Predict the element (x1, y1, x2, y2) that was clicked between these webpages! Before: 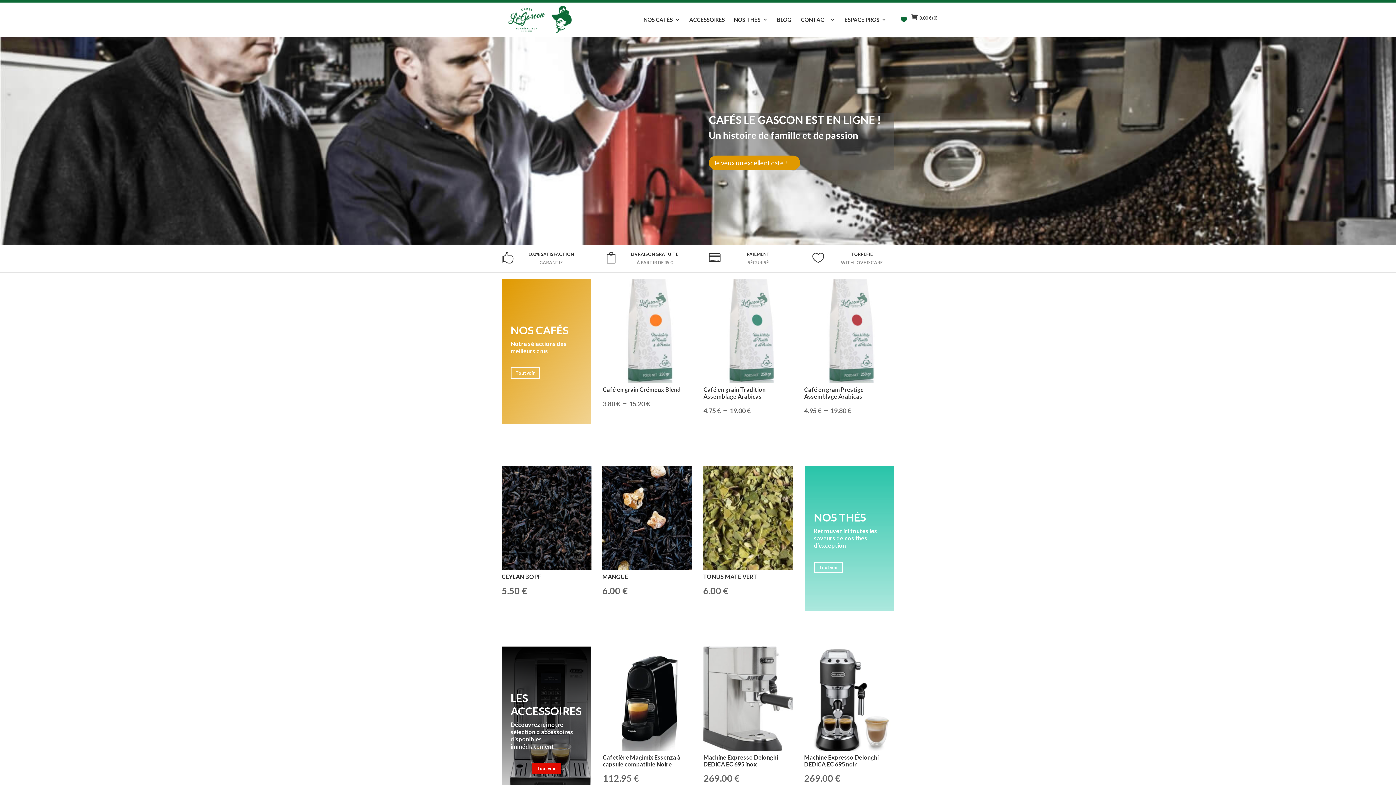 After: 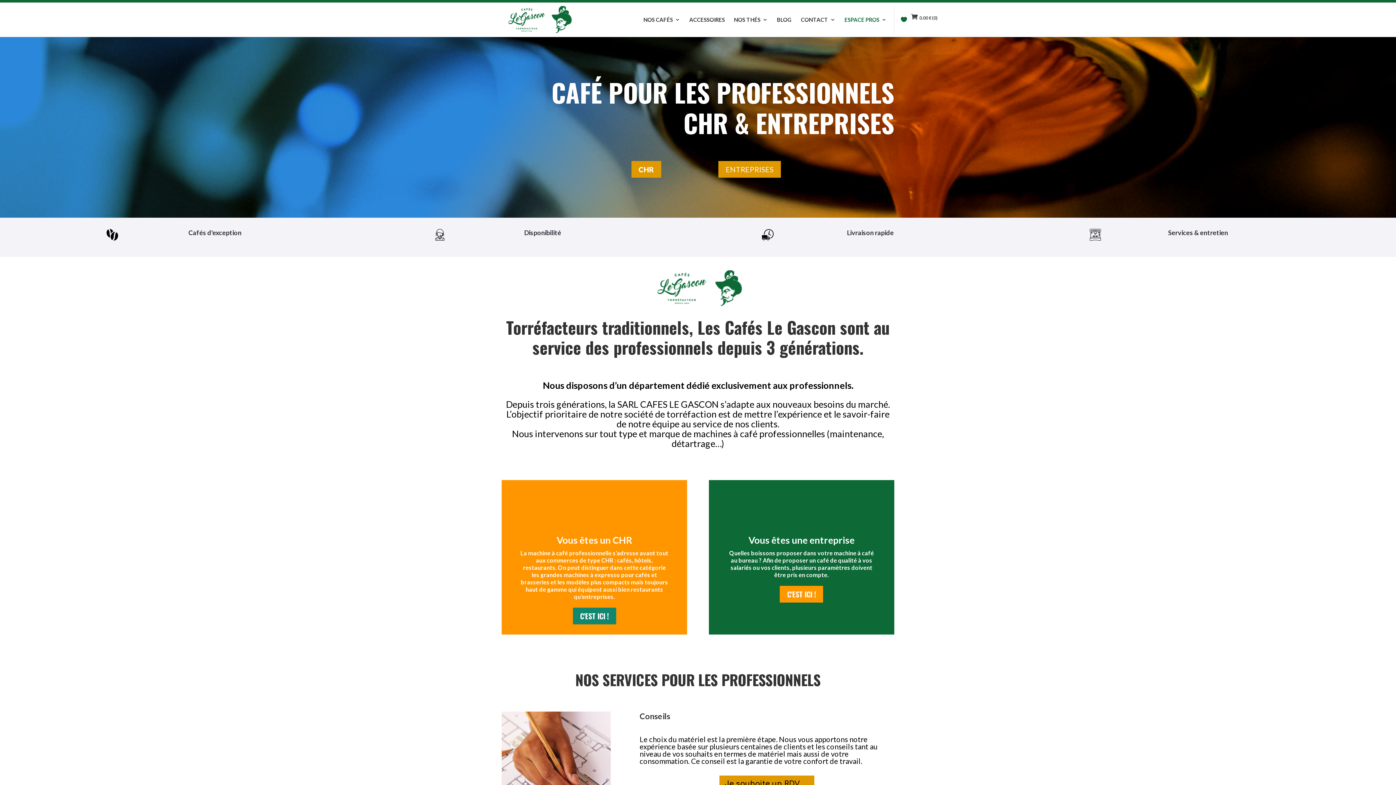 Action: bbox: (844, 17, 886, 36) label: ESPACE PROS